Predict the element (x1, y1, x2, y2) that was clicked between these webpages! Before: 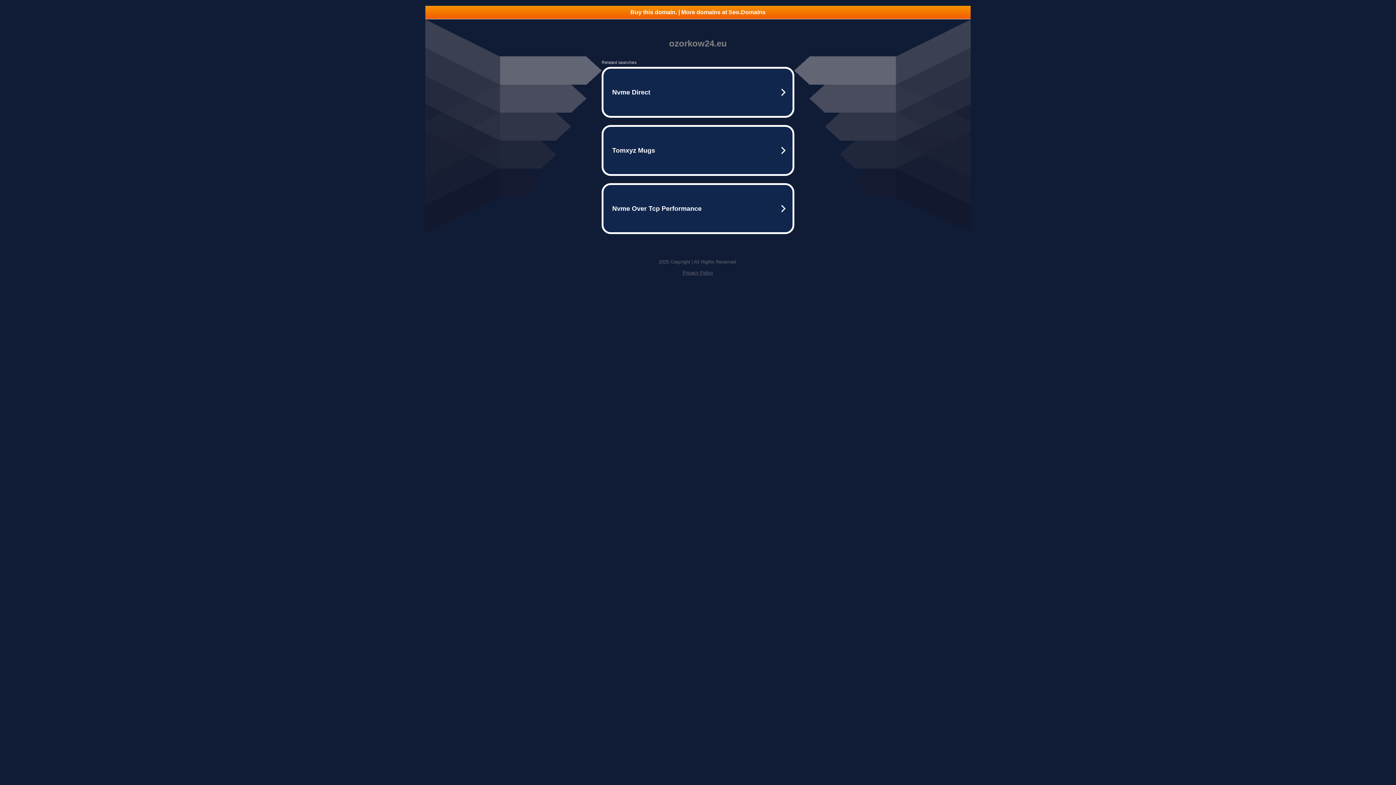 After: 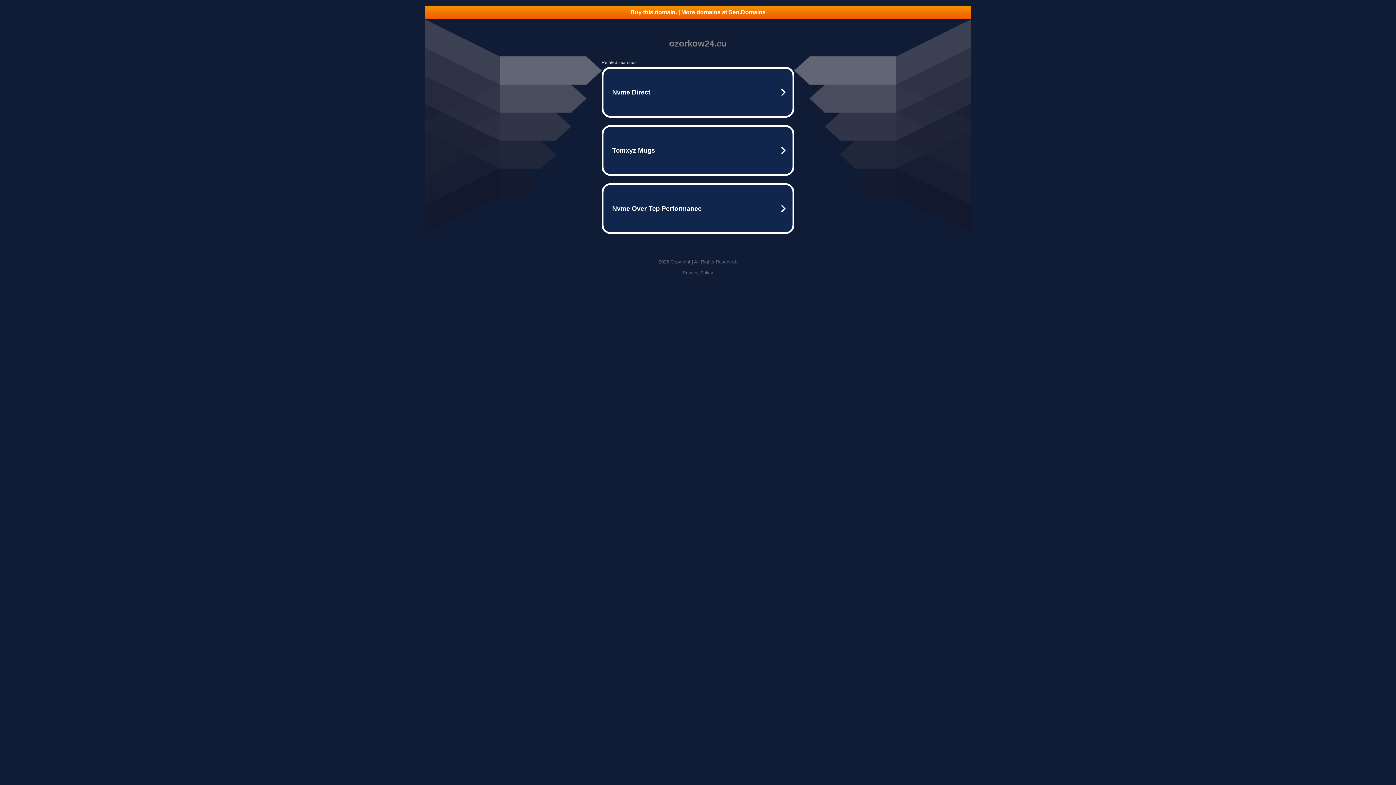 Action: label: Privacy Policy bbox: (682, 270, 713, 275)